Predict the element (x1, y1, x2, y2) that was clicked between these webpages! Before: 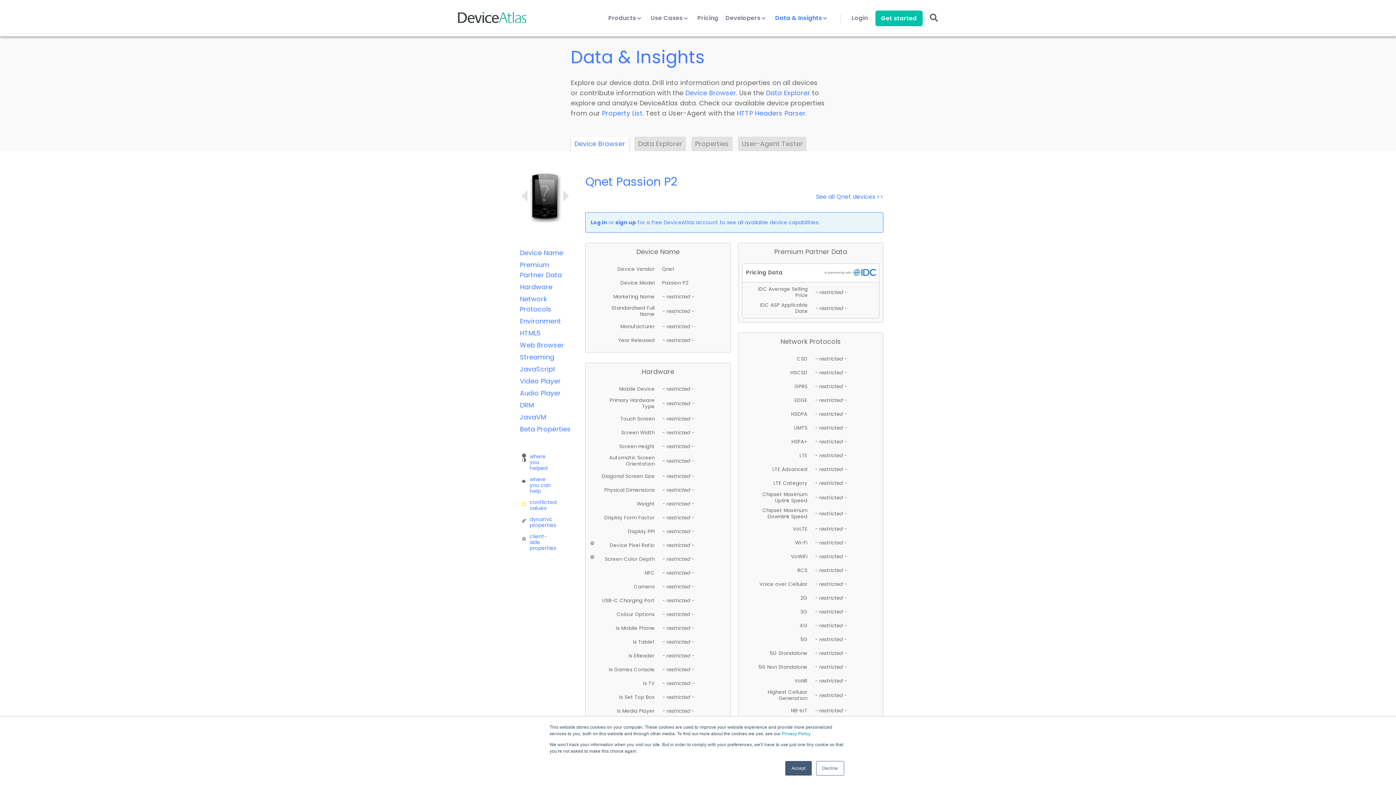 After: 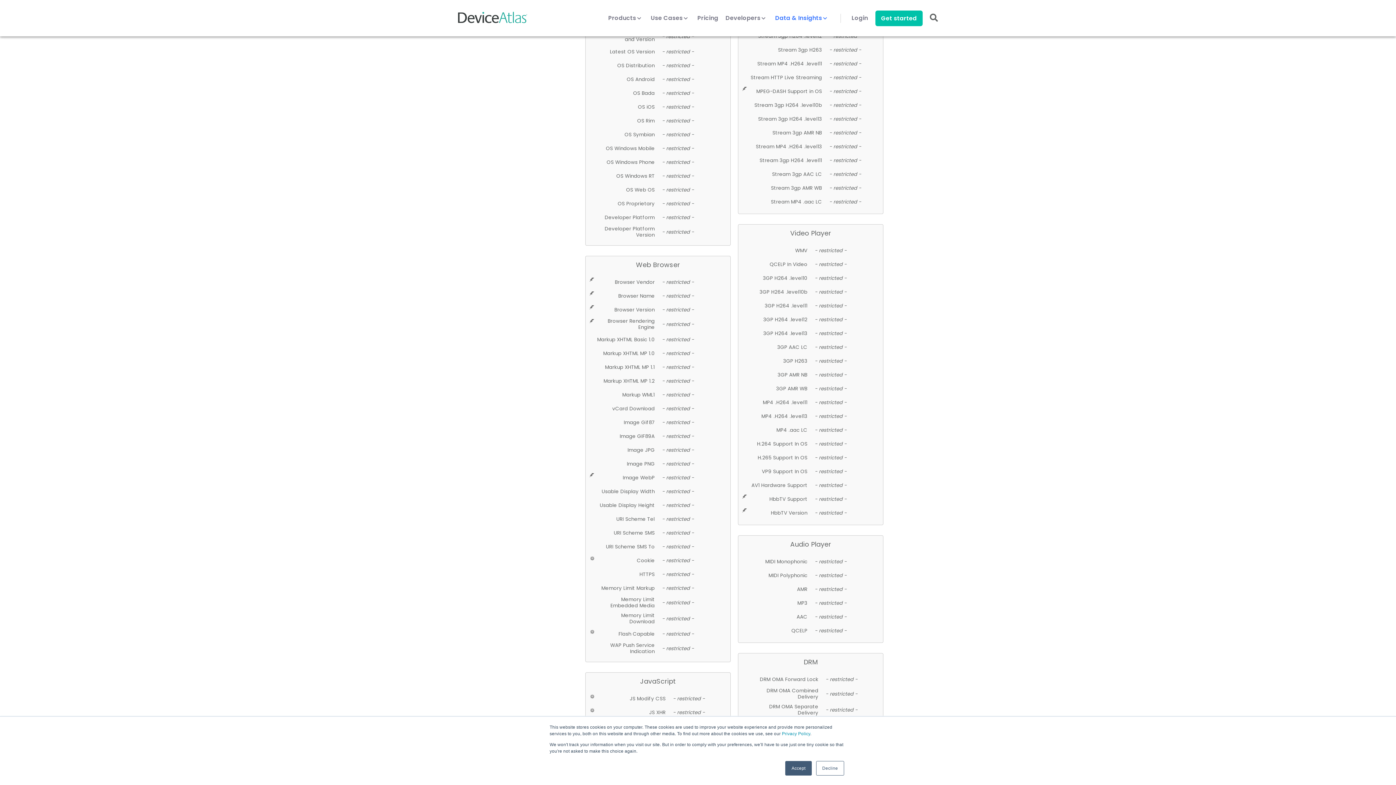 Action: label: Streaming bbox: (520, 352, 554, 361)